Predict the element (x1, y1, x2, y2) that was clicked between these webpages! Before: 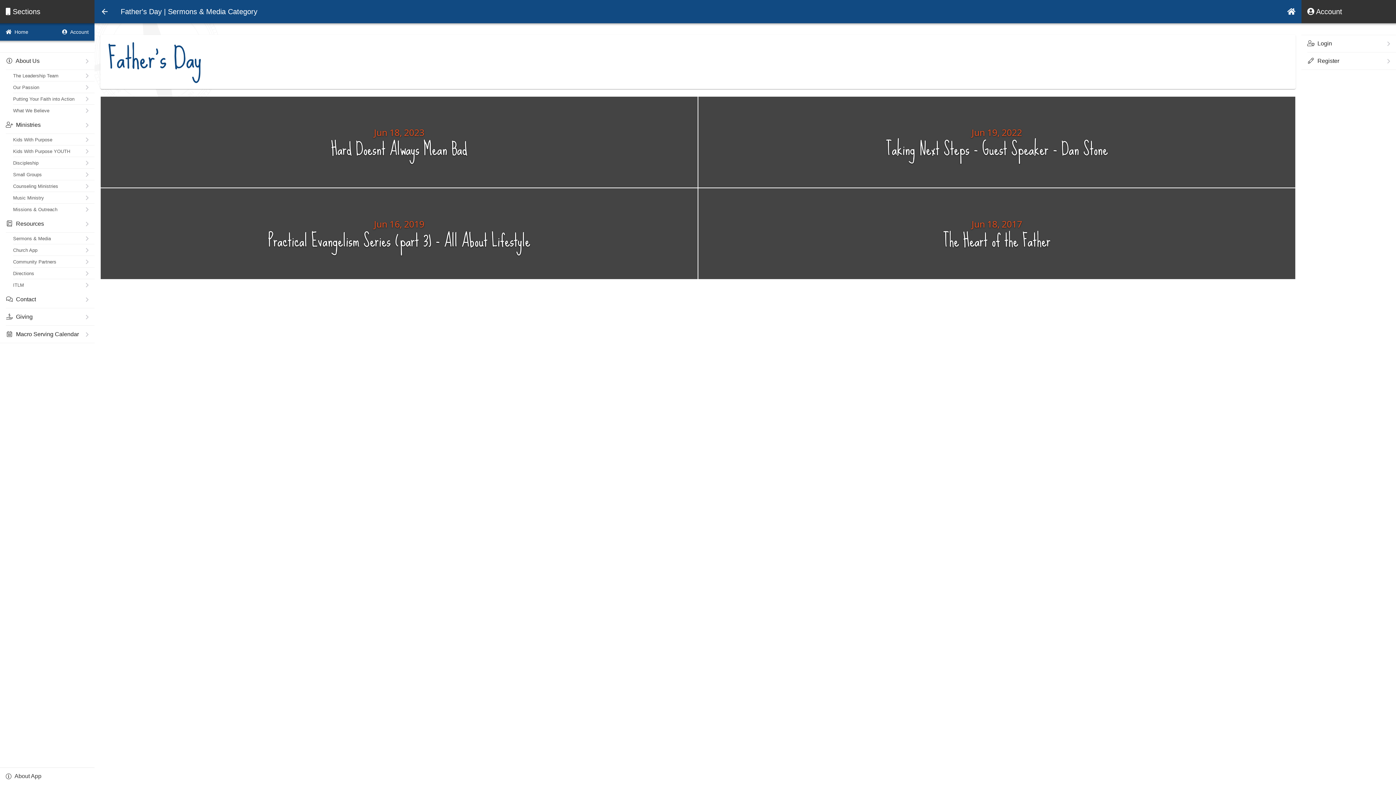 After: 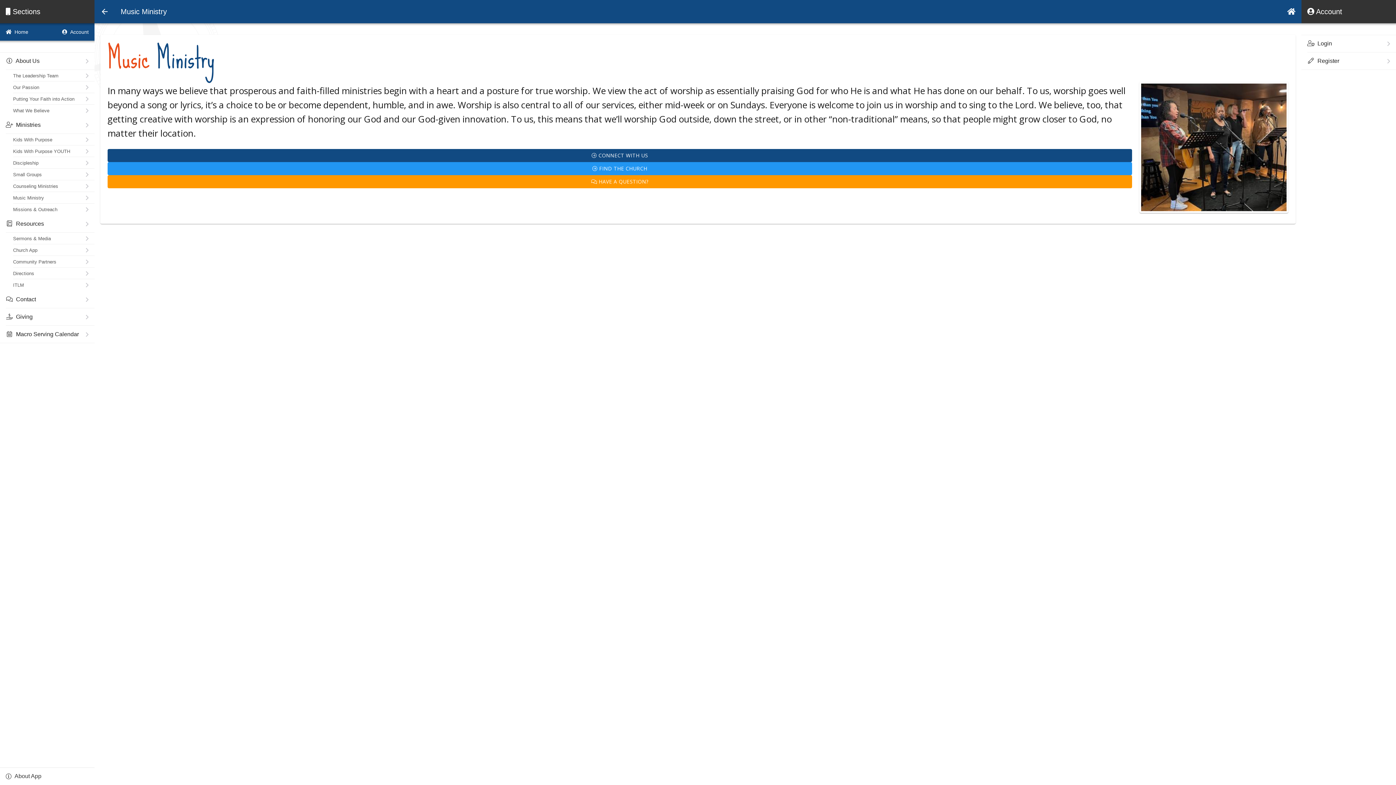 Action: label: Music Ministry bbox: (7, 192, 94, 203)